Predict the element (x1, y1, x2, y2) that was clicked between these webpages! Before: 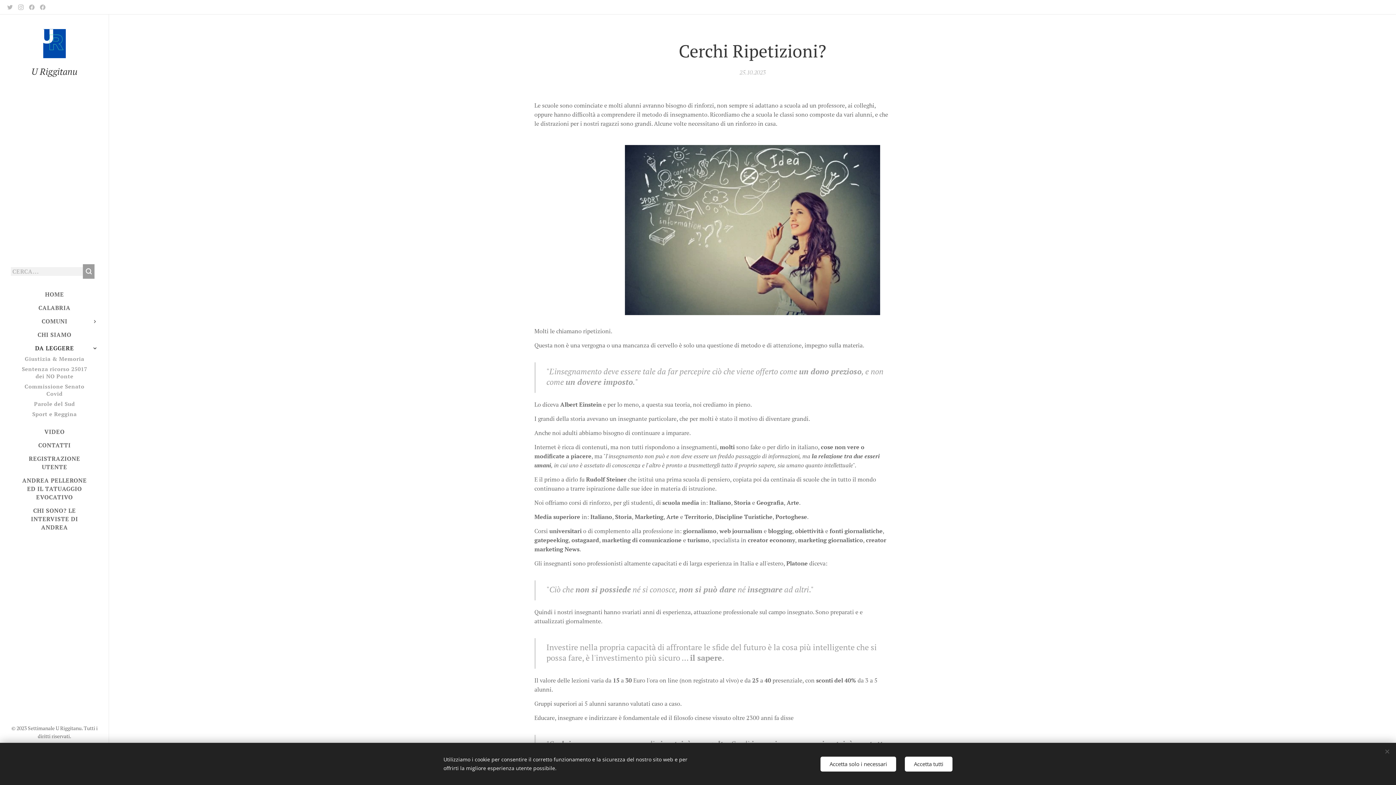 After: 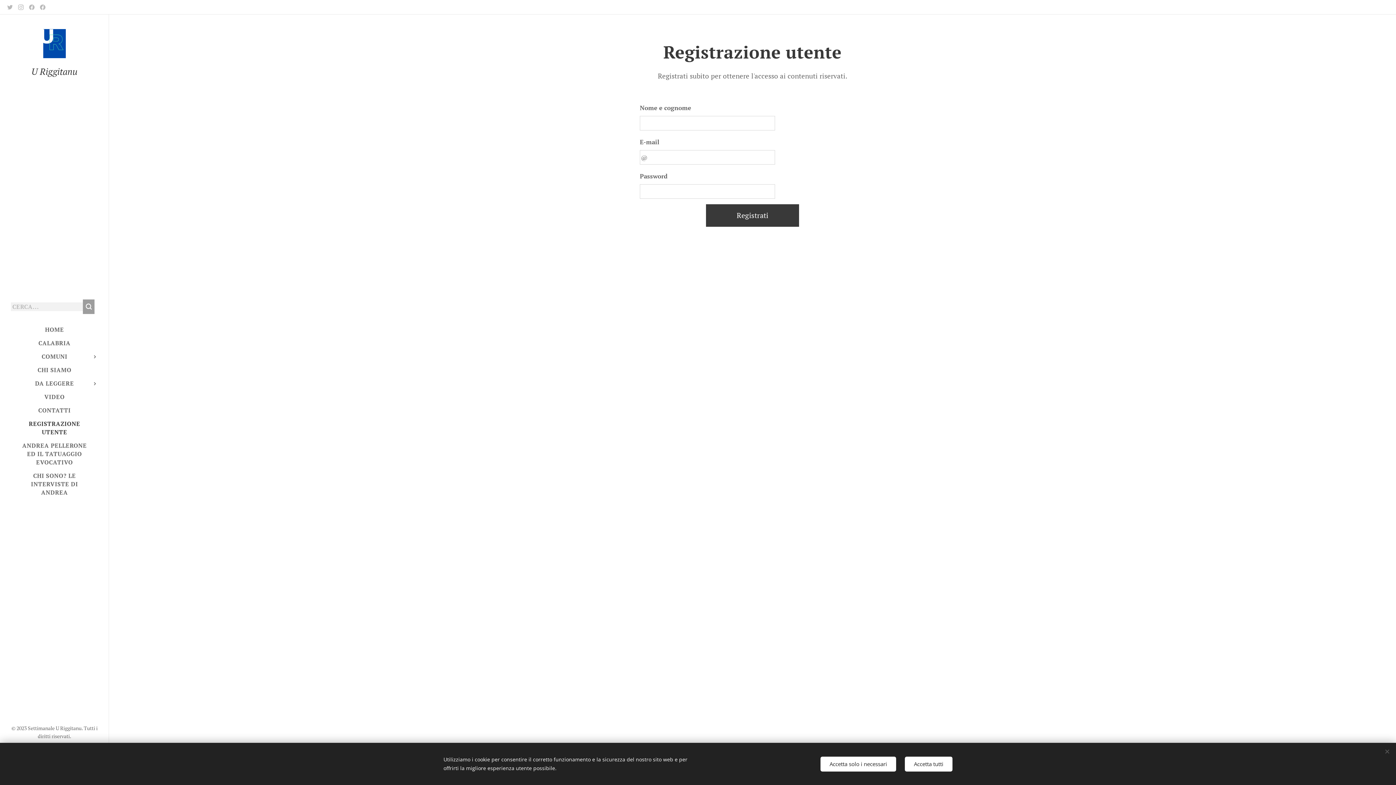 Action: label: REGISTRAZIONE UTENTE bbox: (2, 454, 106, 471)